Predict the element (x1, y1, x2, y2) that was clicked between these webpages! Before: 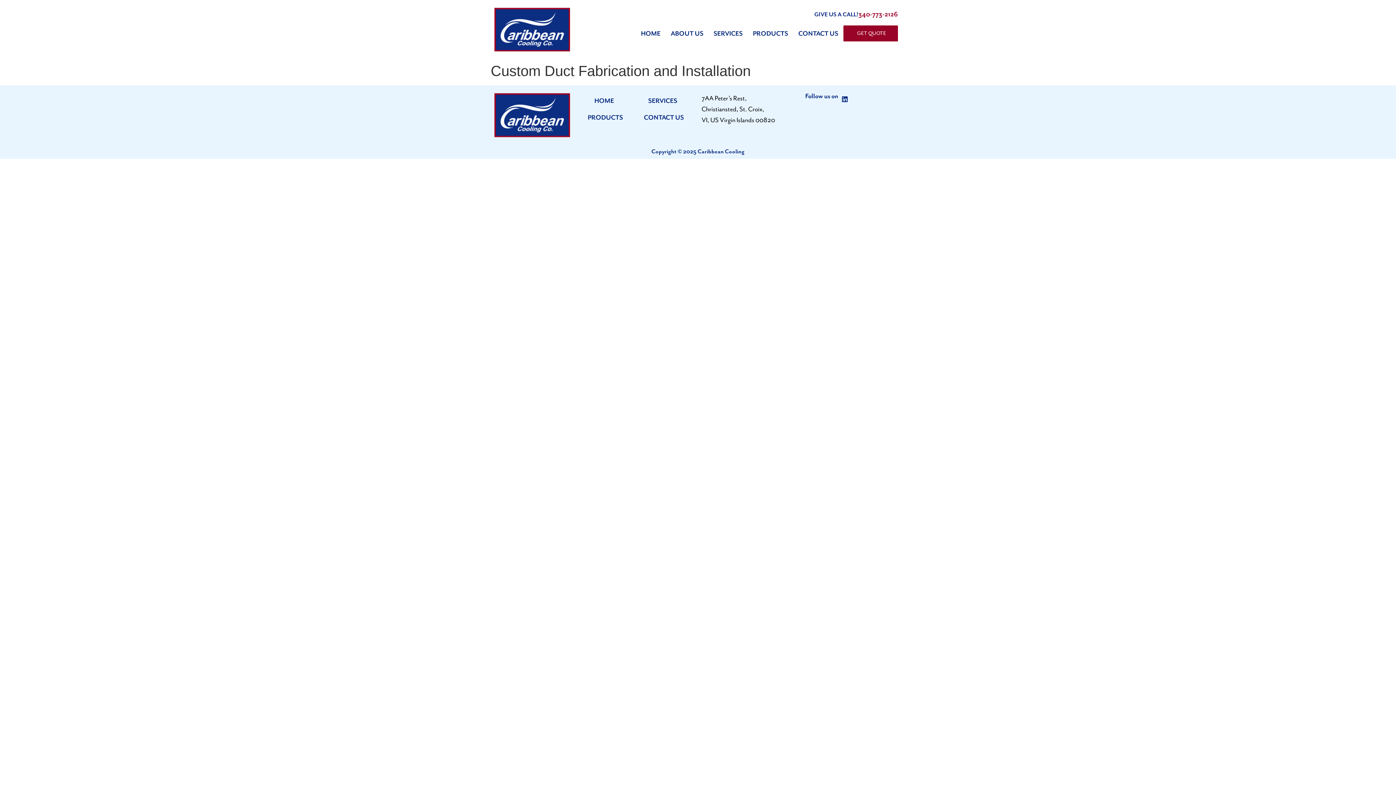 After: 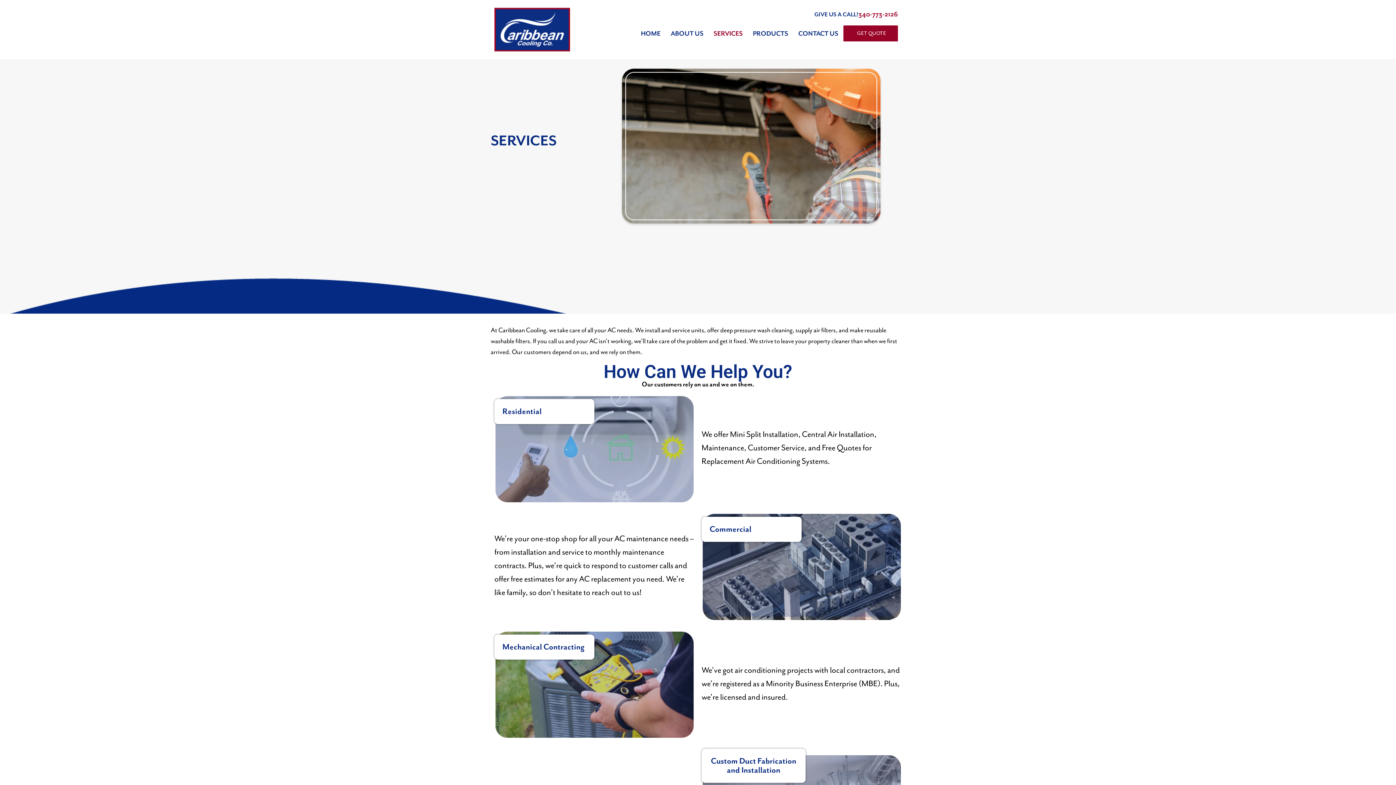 Action: label: SERVICES bbox: (708, 25, 748, 42)